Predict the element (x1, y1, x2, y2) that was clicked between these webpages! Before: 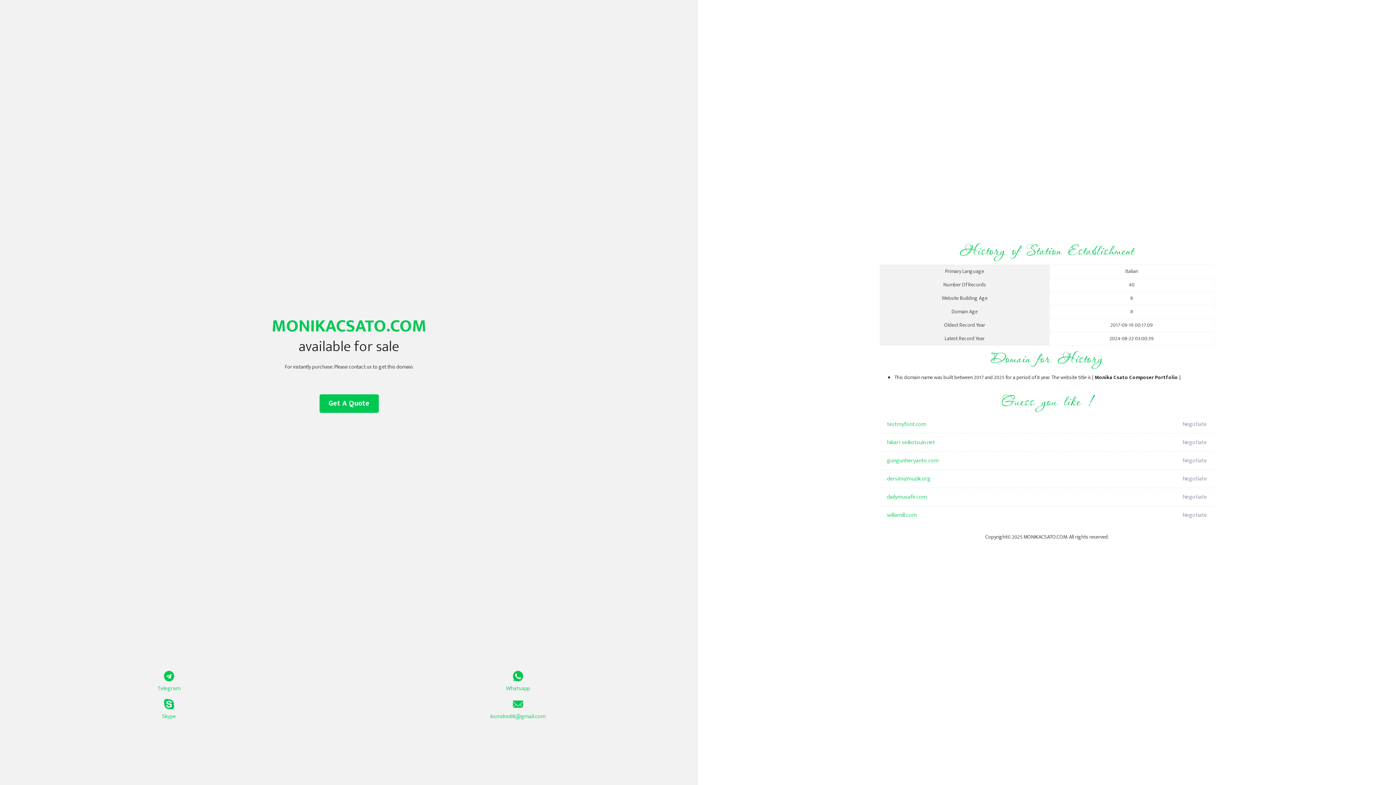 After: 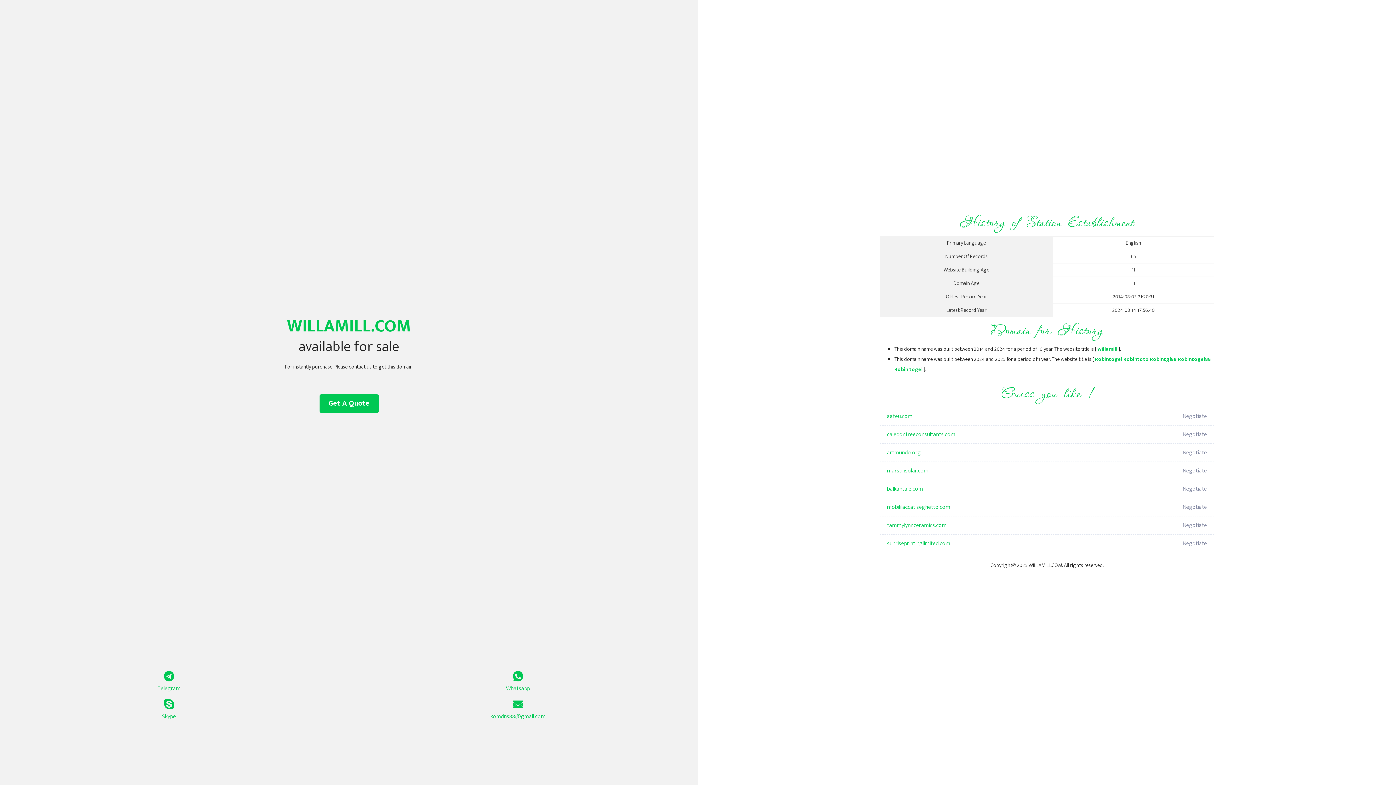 Action: bbox: (887, 506, 1098, 524) label: willamill.com